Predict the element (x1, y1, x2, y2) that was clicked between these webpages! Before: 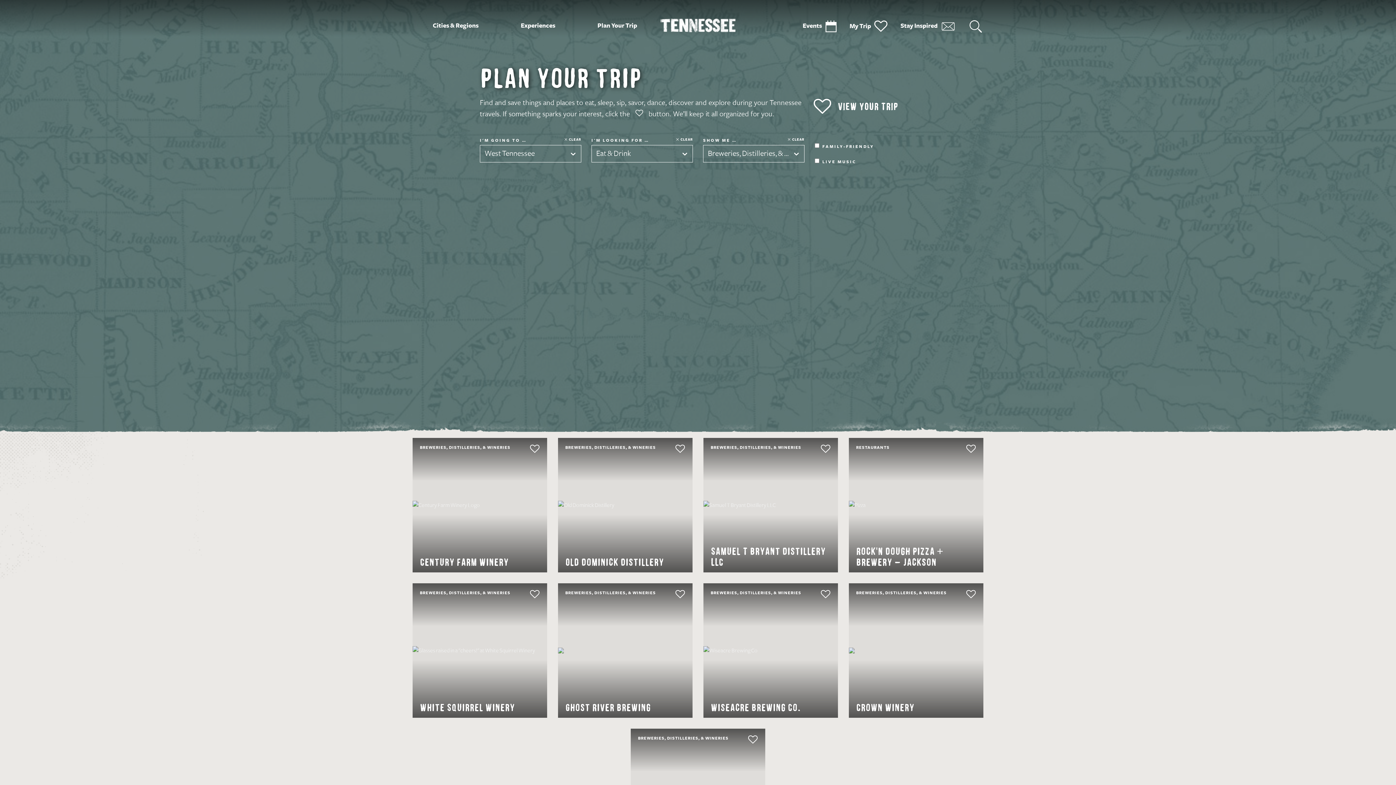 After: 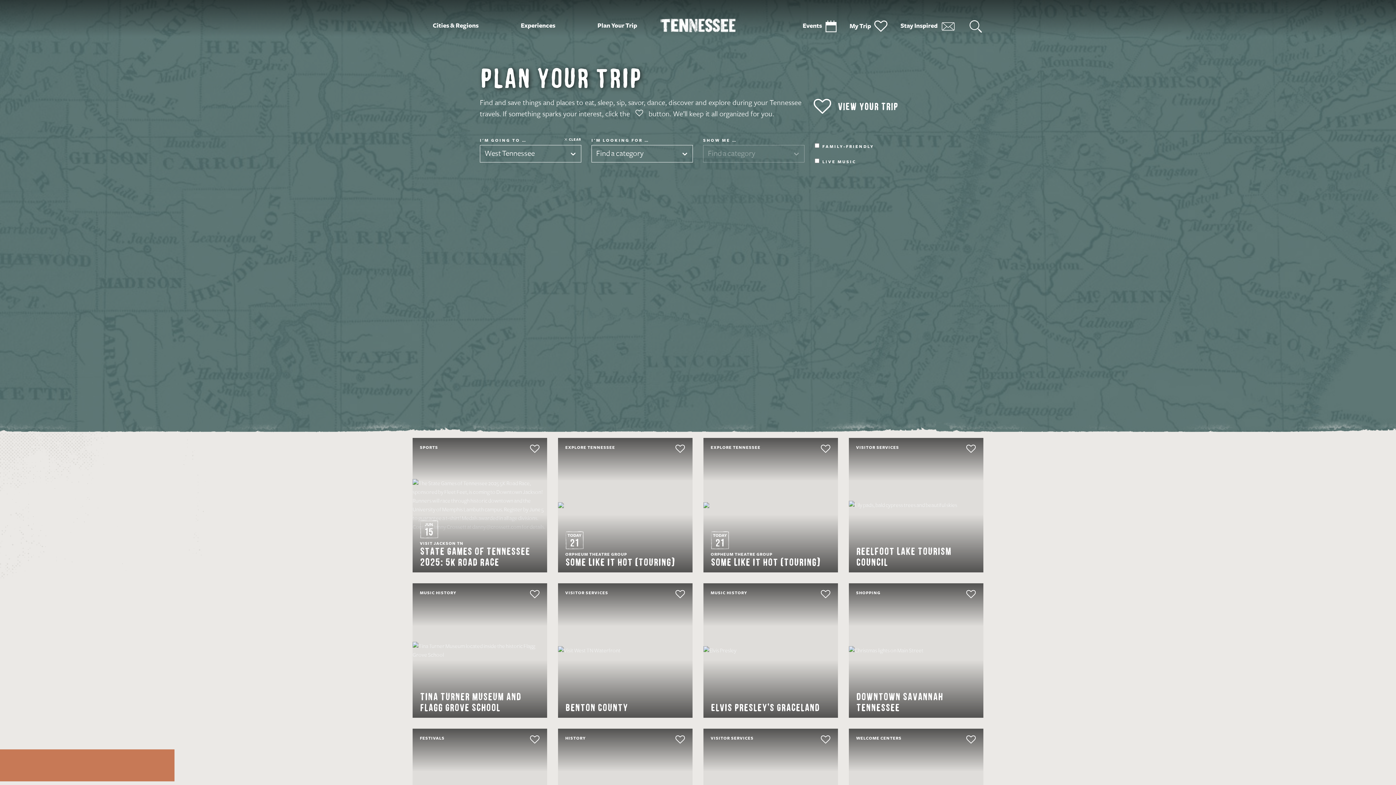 Action: label: CLEAR bbox: (675, 137, 693, 141)